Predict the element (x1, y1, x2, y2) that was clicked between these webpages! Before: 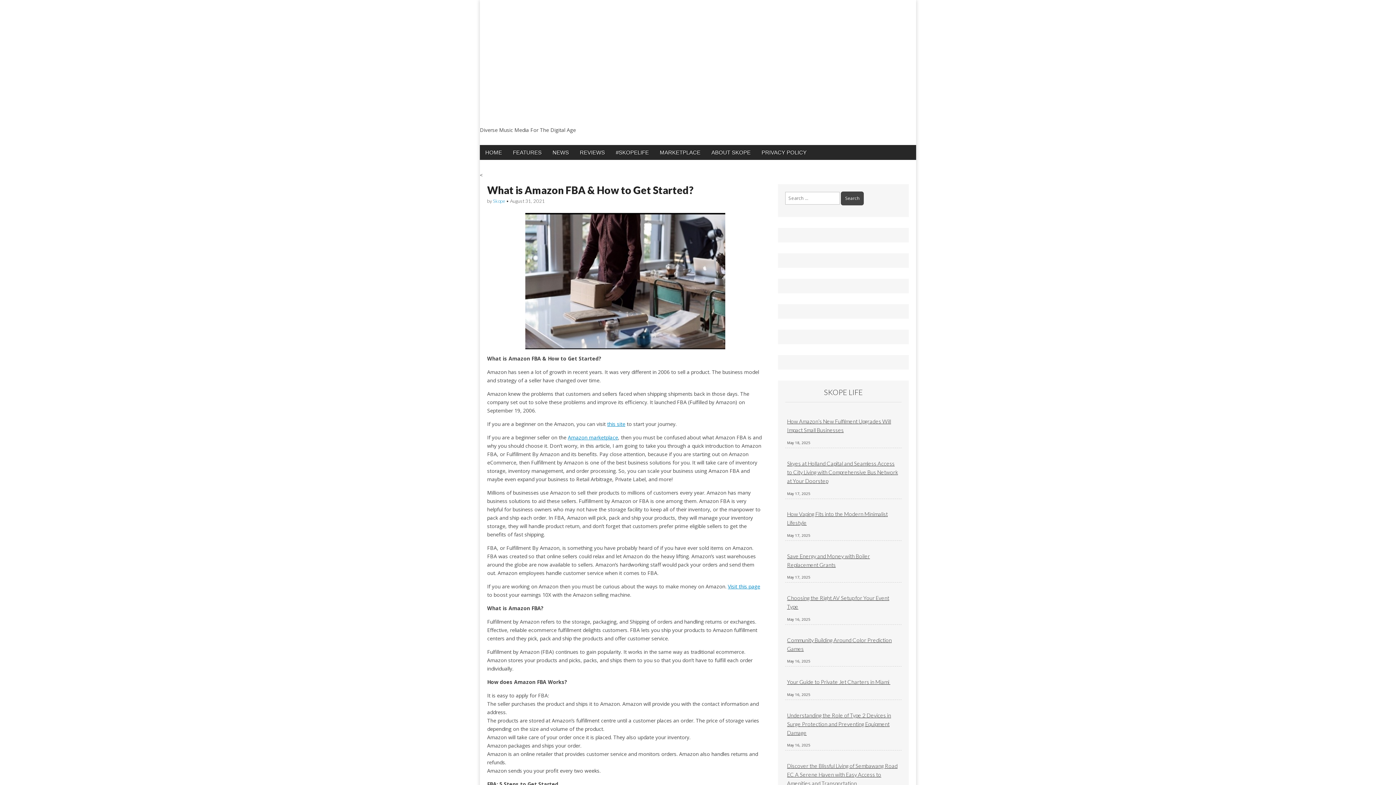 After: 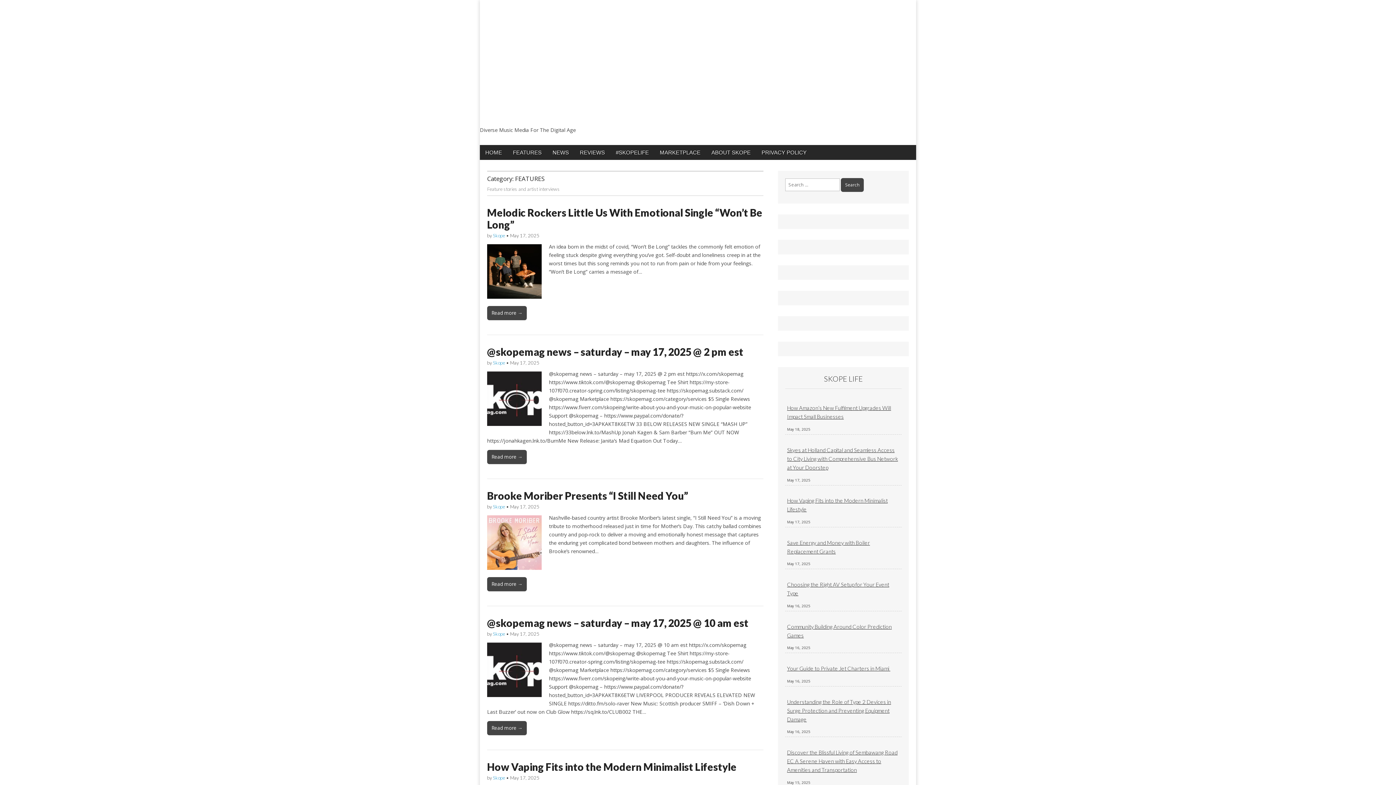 Action: bbox: (507, 145, 547, 160) label: FEATURES